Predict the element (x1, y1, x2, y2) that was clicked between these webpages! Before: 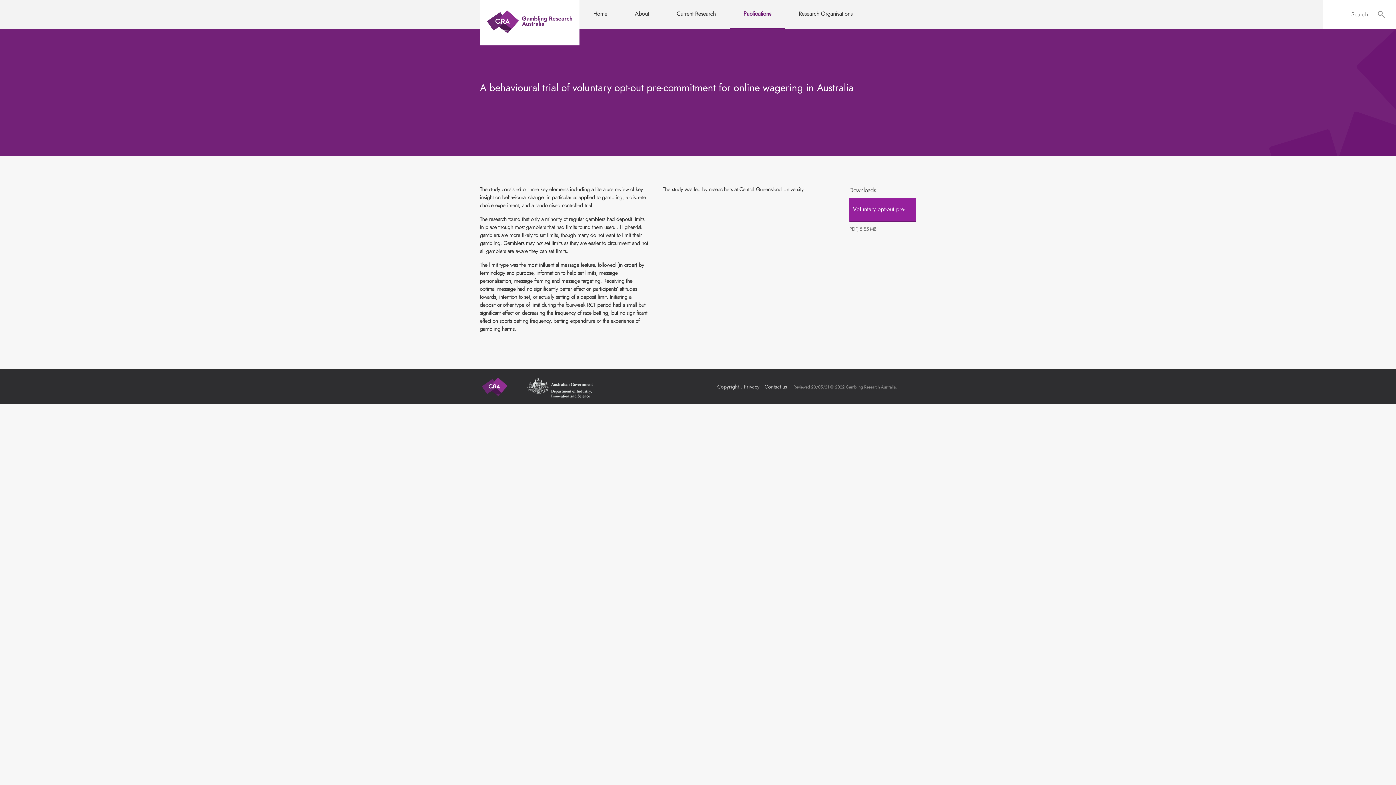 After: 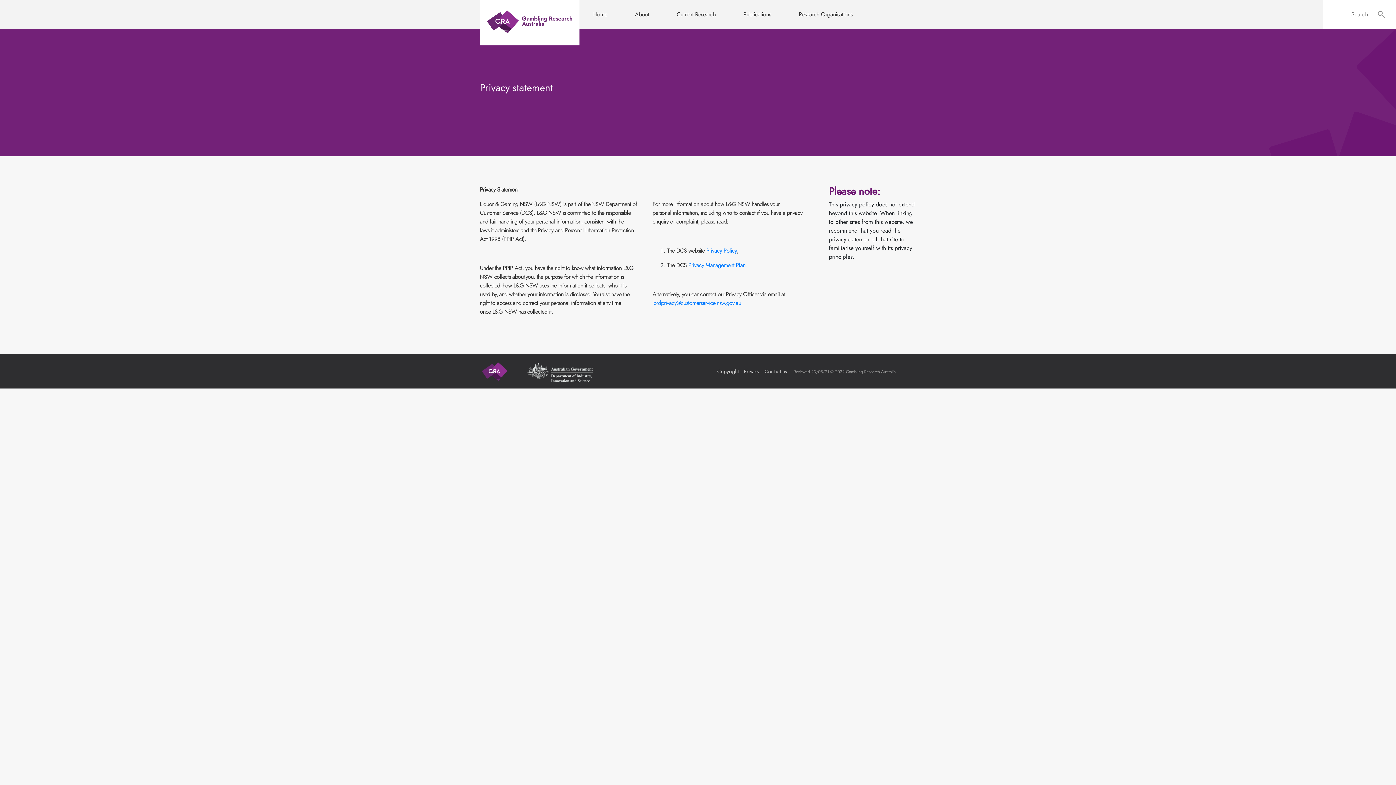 Action: bbox: (744, 383, 764, 391) label: Privacy